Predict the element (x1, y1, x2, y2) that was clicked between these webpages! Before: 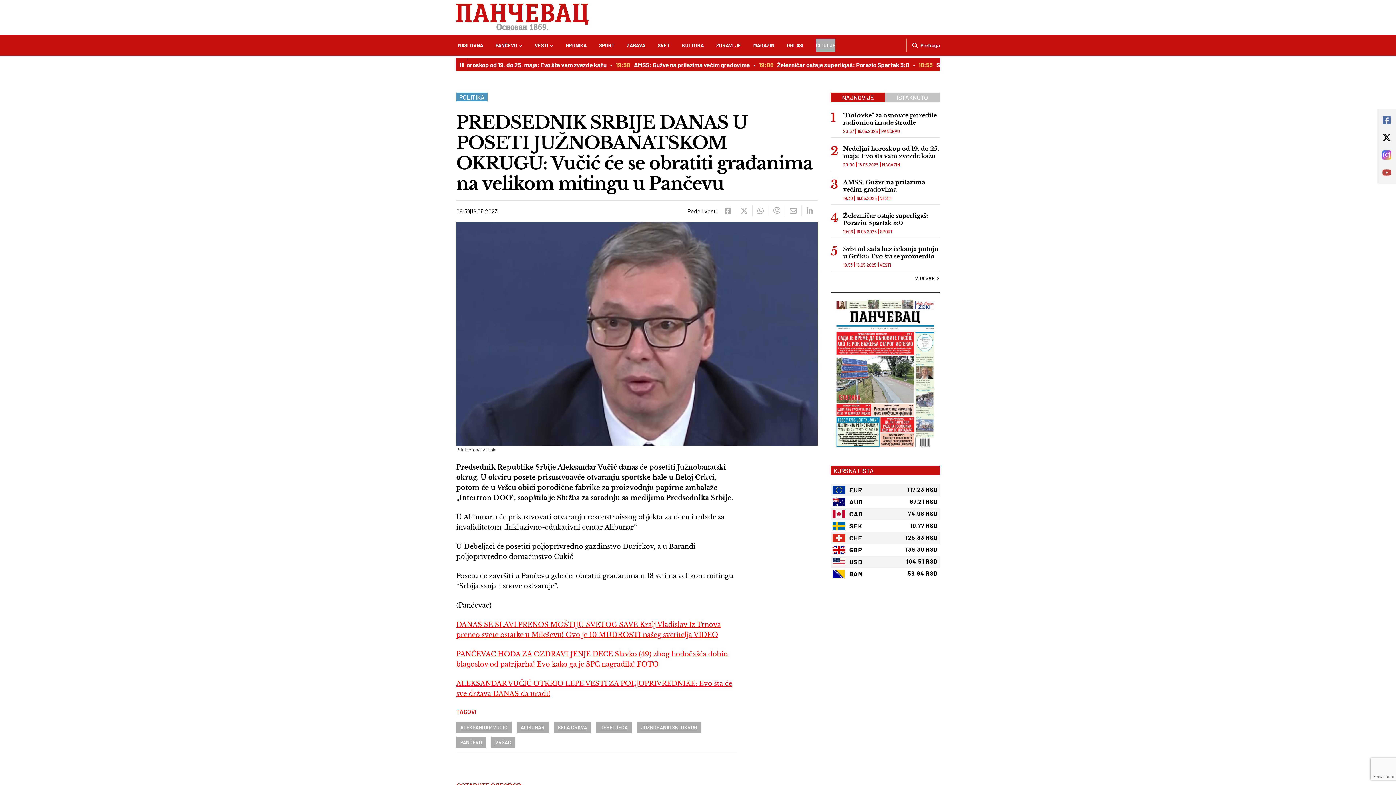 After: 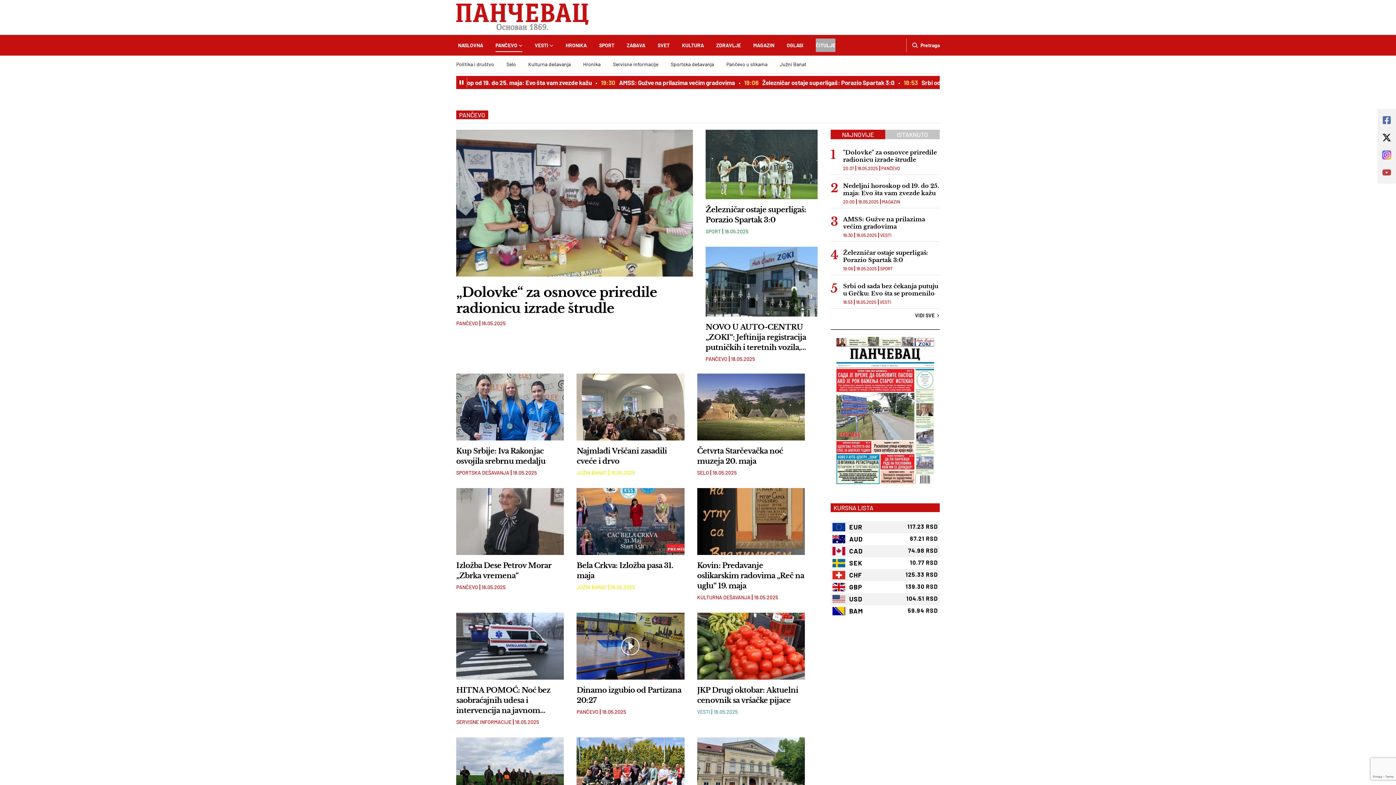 Action: label: PANČEVO bbox: (495, 38, 522, 52)